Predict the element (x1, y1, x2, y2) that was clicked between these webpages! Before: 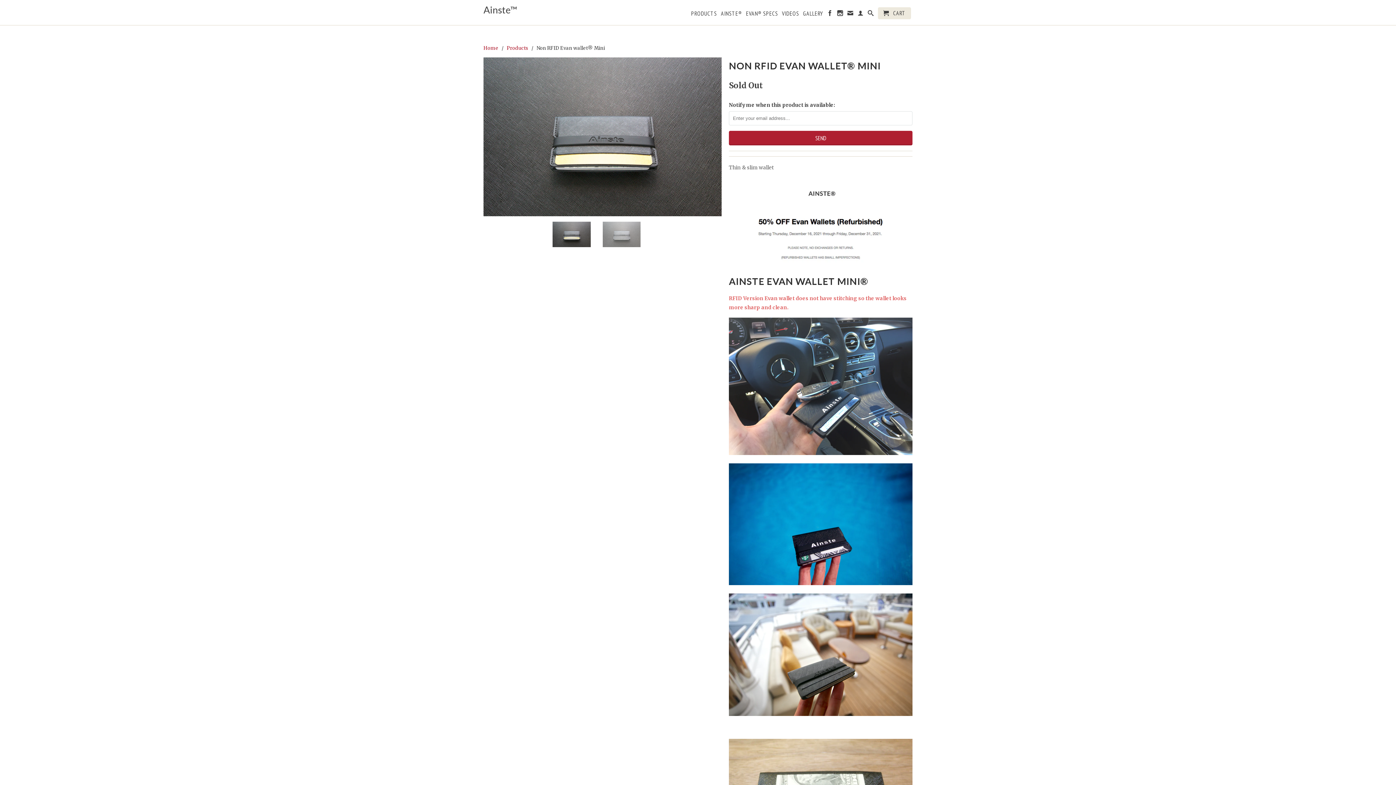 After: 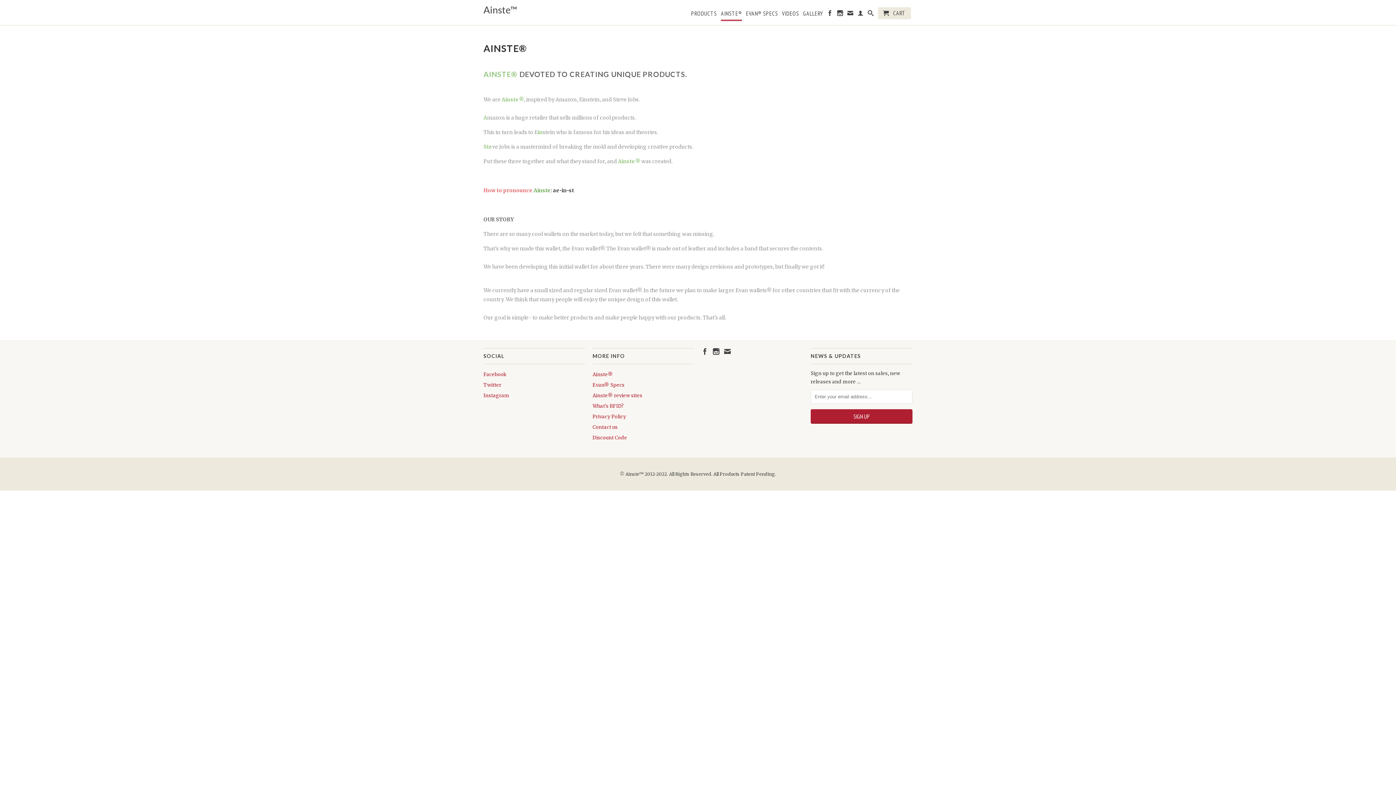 Action: label: AINSTE® bbox: (721, 10, 742, 19)